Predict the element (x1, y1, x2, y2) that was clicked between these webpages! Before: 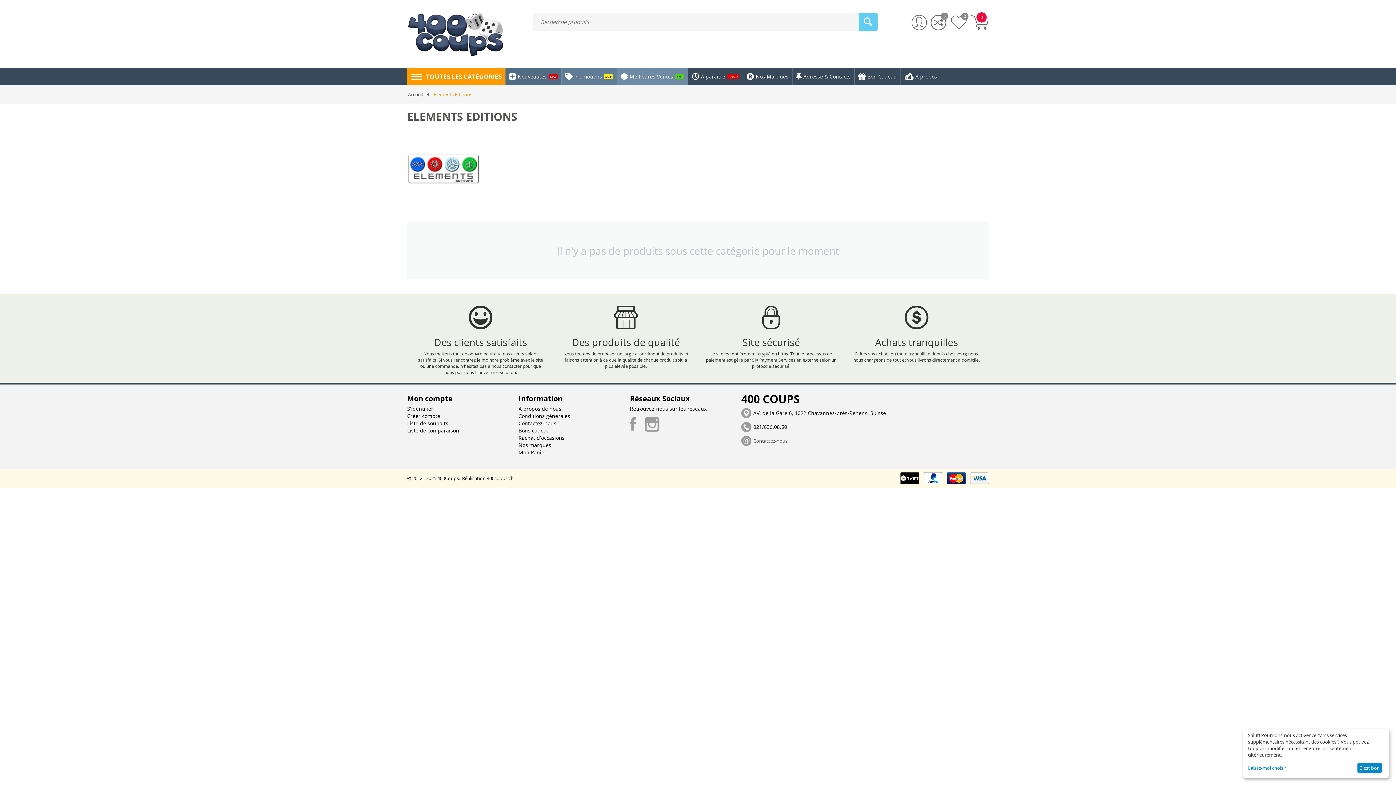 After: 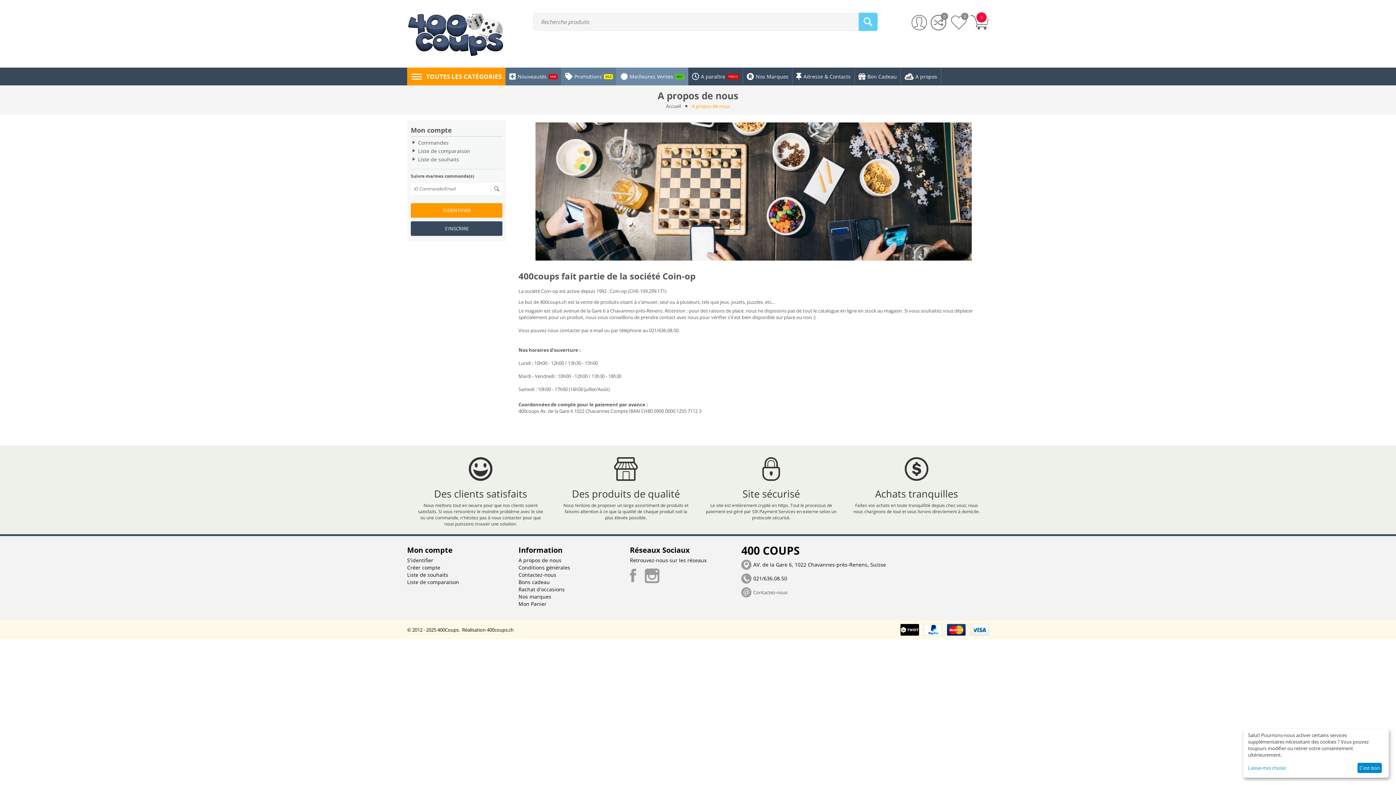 Action: label: A propos de nous bbox: (518, 405, 561, 412)